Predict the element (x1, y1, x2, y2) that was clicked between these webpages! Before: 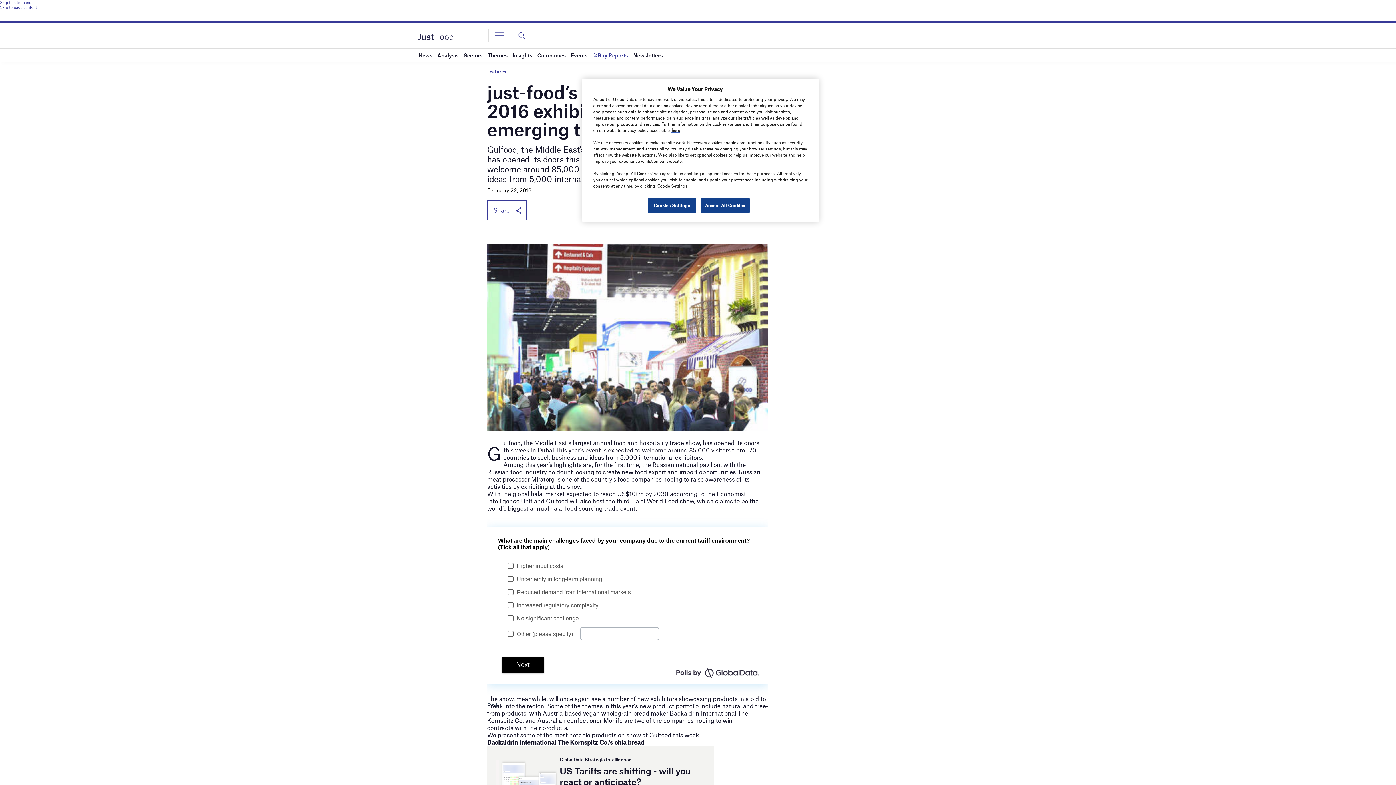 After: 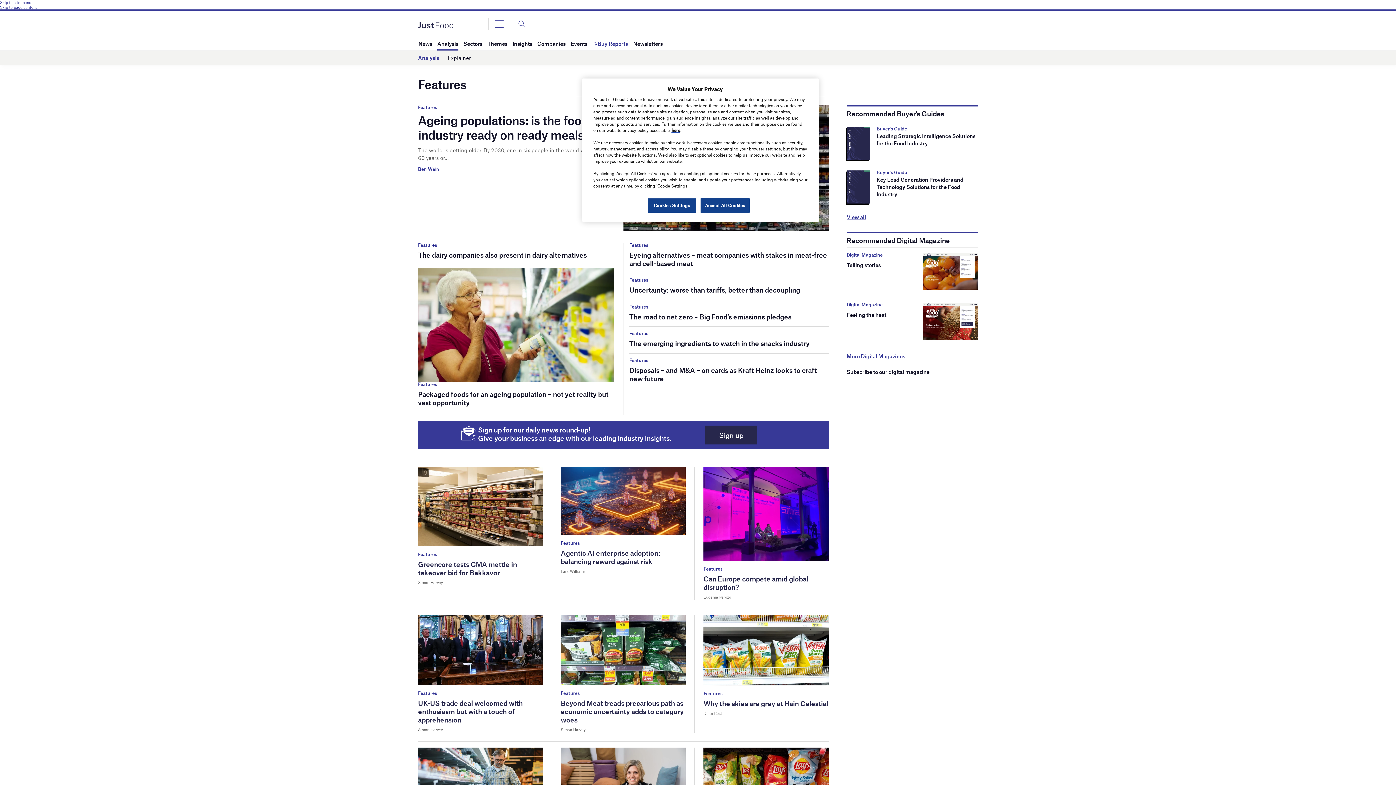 Action: bbox: (487, 69, 506, 74) label: Features